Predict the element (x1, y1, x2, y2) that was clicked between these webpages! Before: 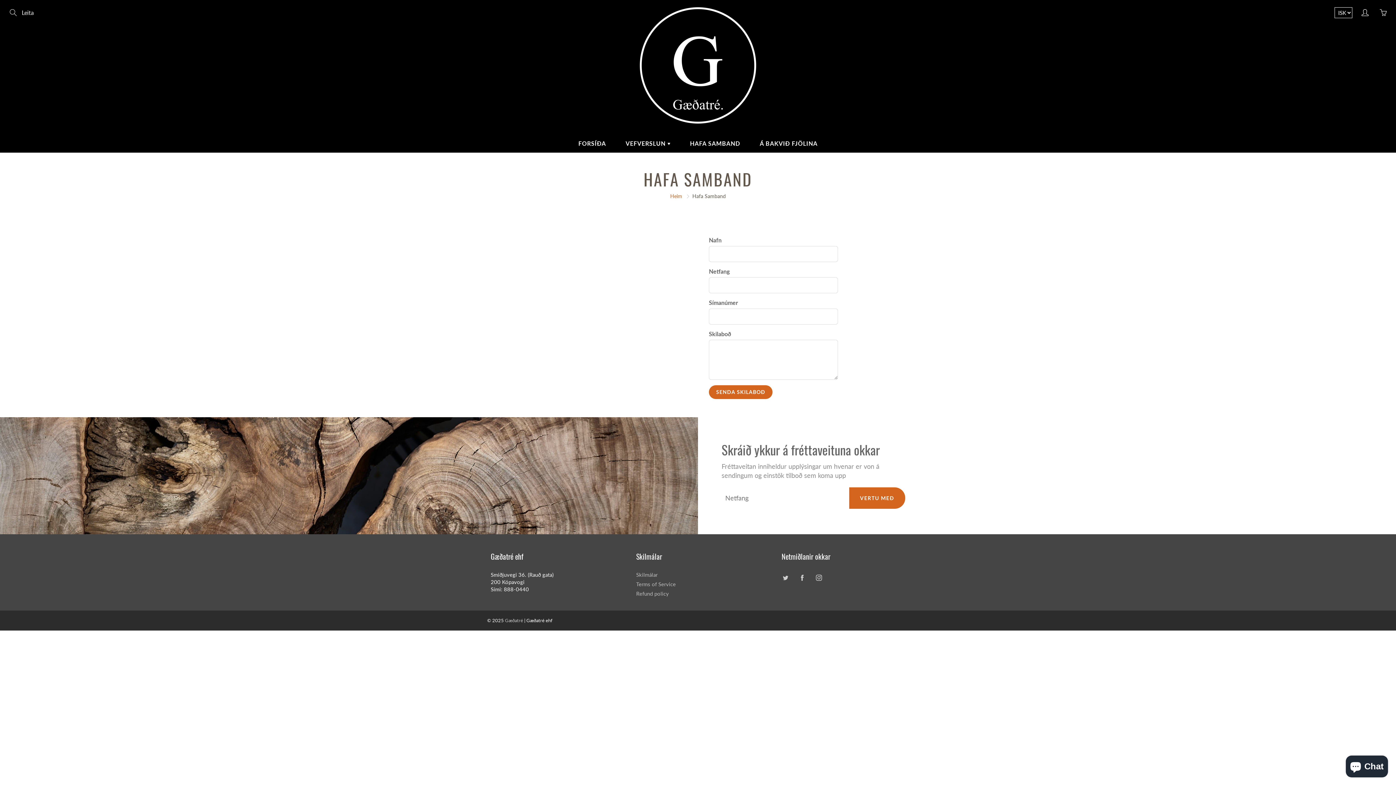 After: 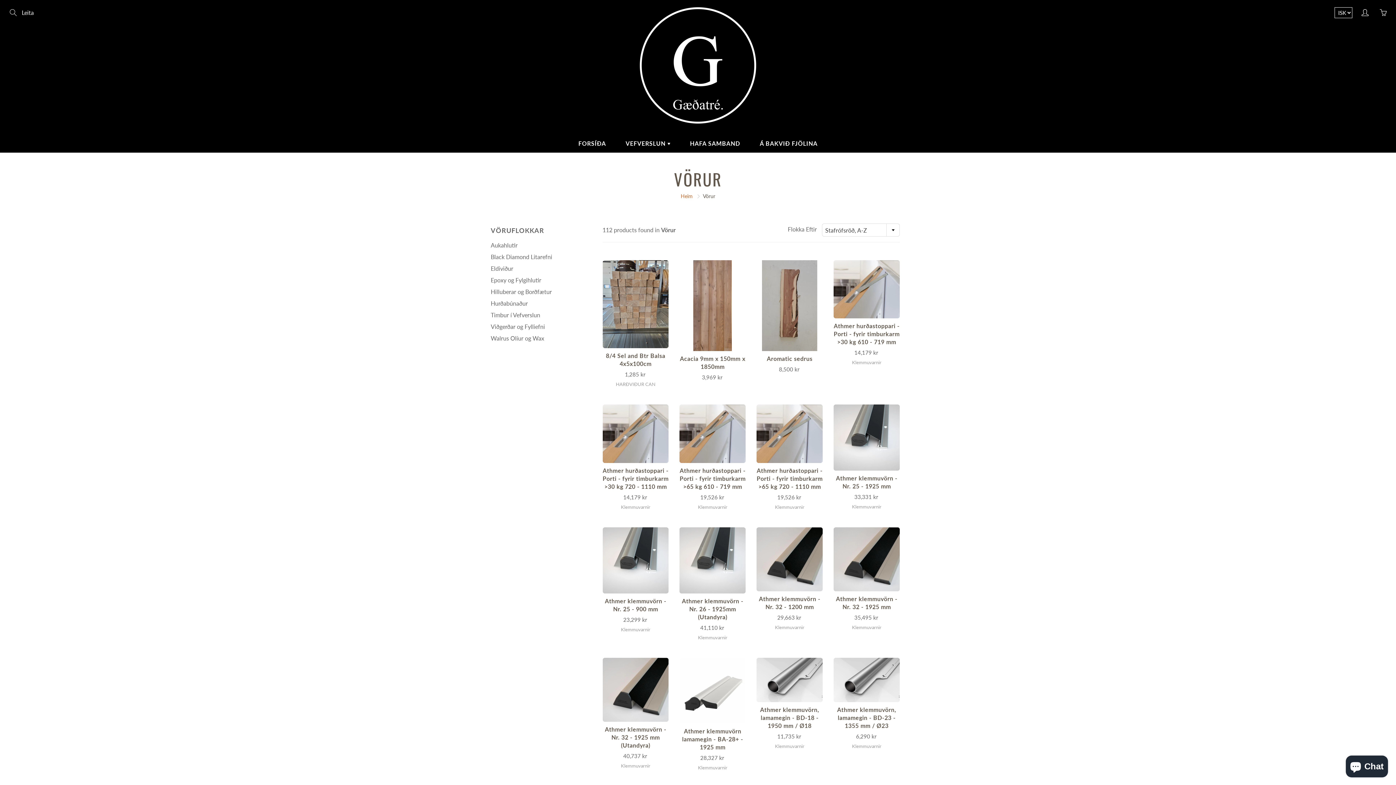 Action: label: VEFVERSLUN  bbox: (616, 134, 679, 152)